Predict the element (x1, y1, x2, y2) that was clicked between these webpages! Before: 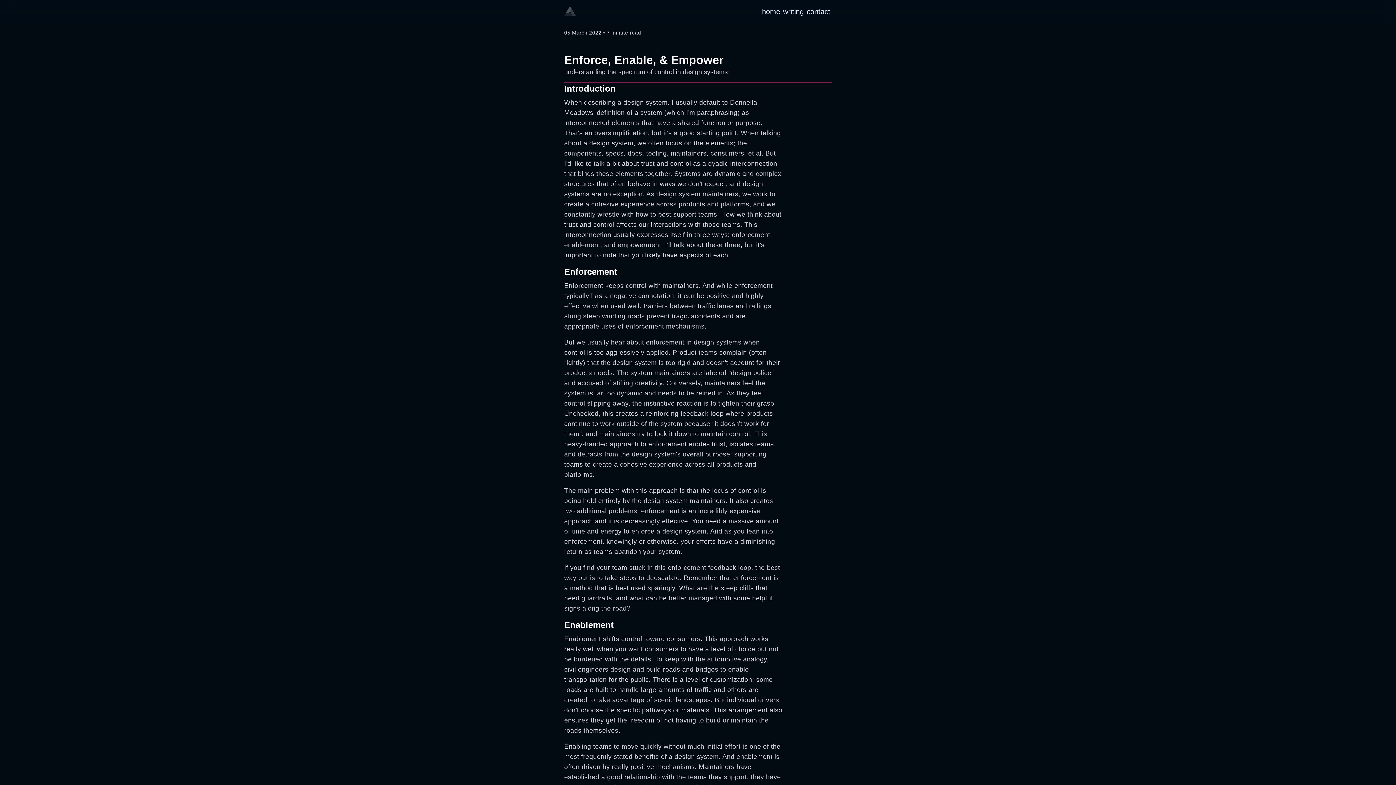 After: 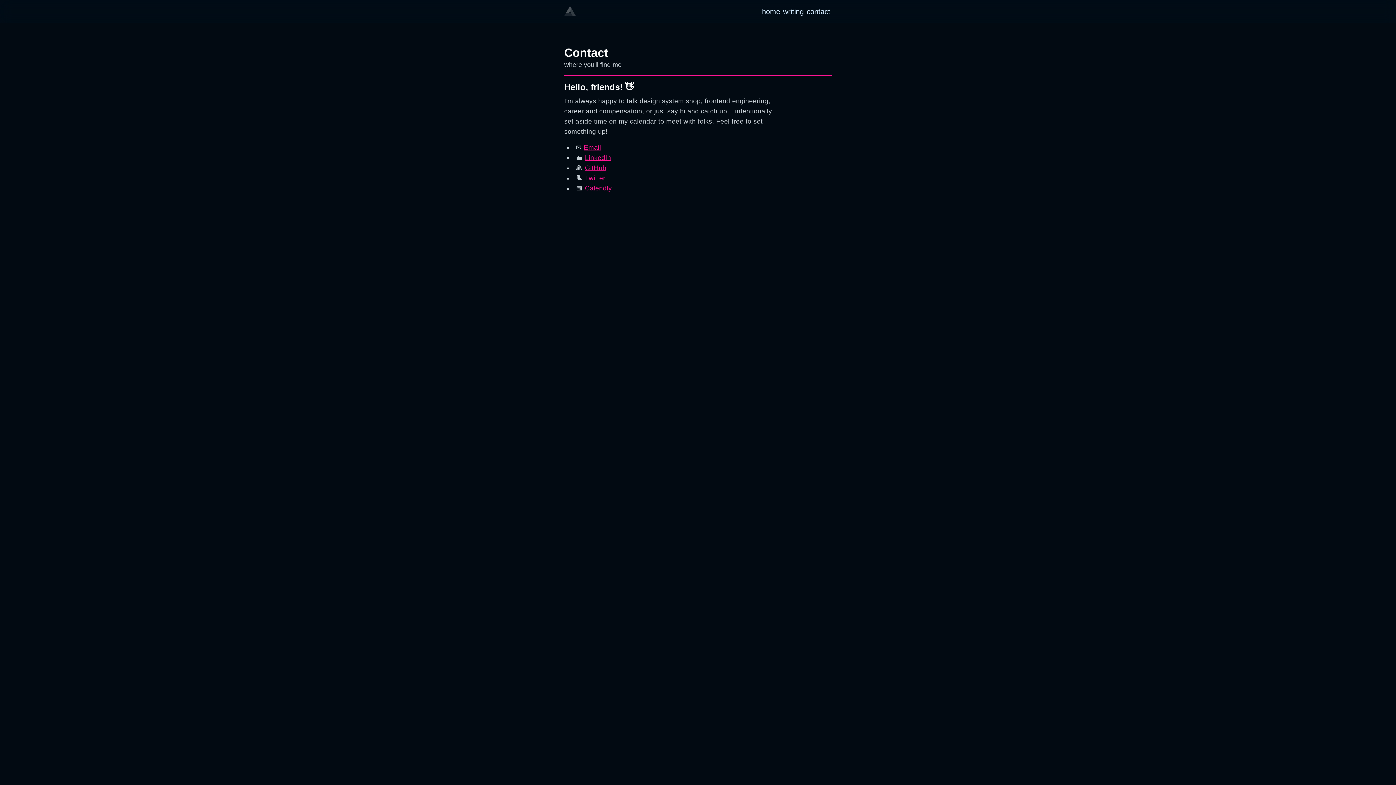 Action: label: contact bbox: (805, 6, 832, 17)